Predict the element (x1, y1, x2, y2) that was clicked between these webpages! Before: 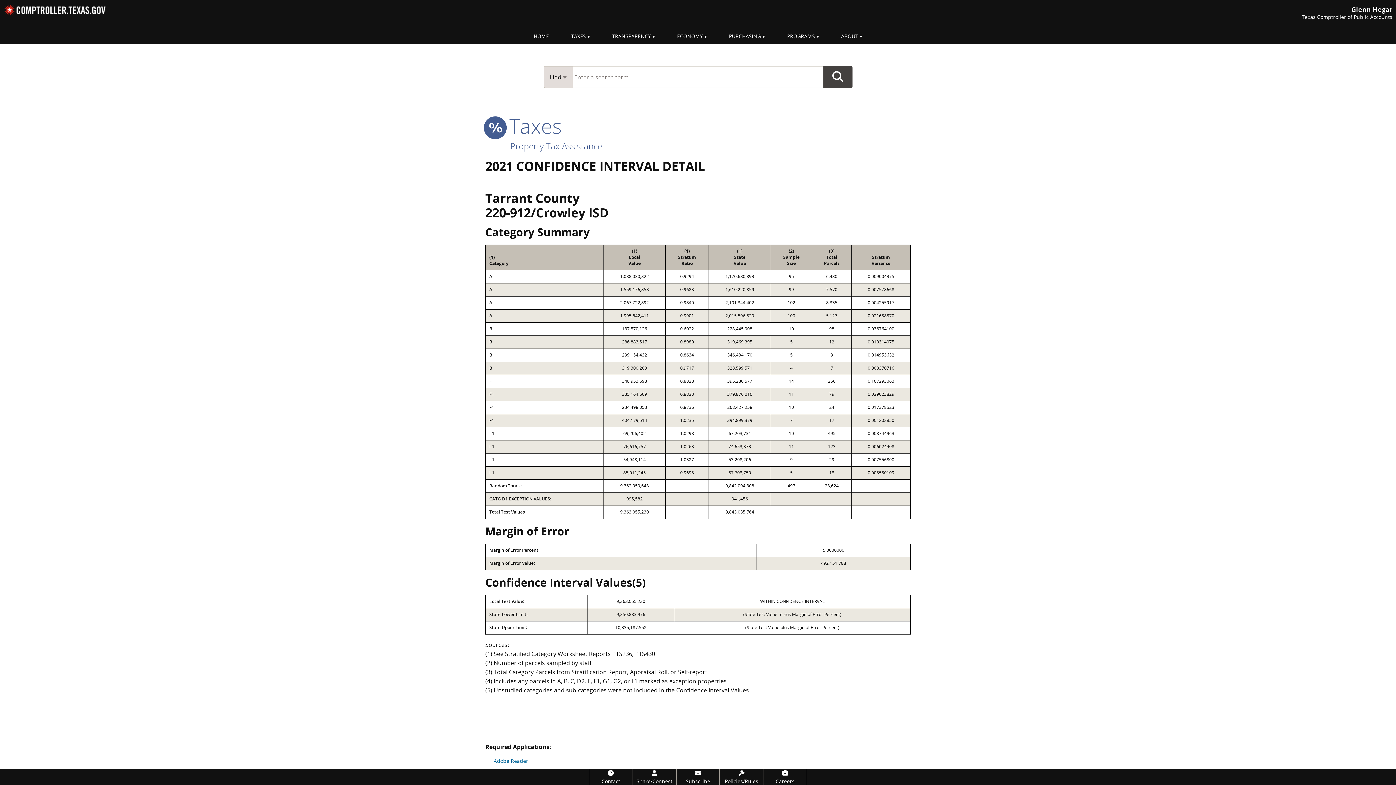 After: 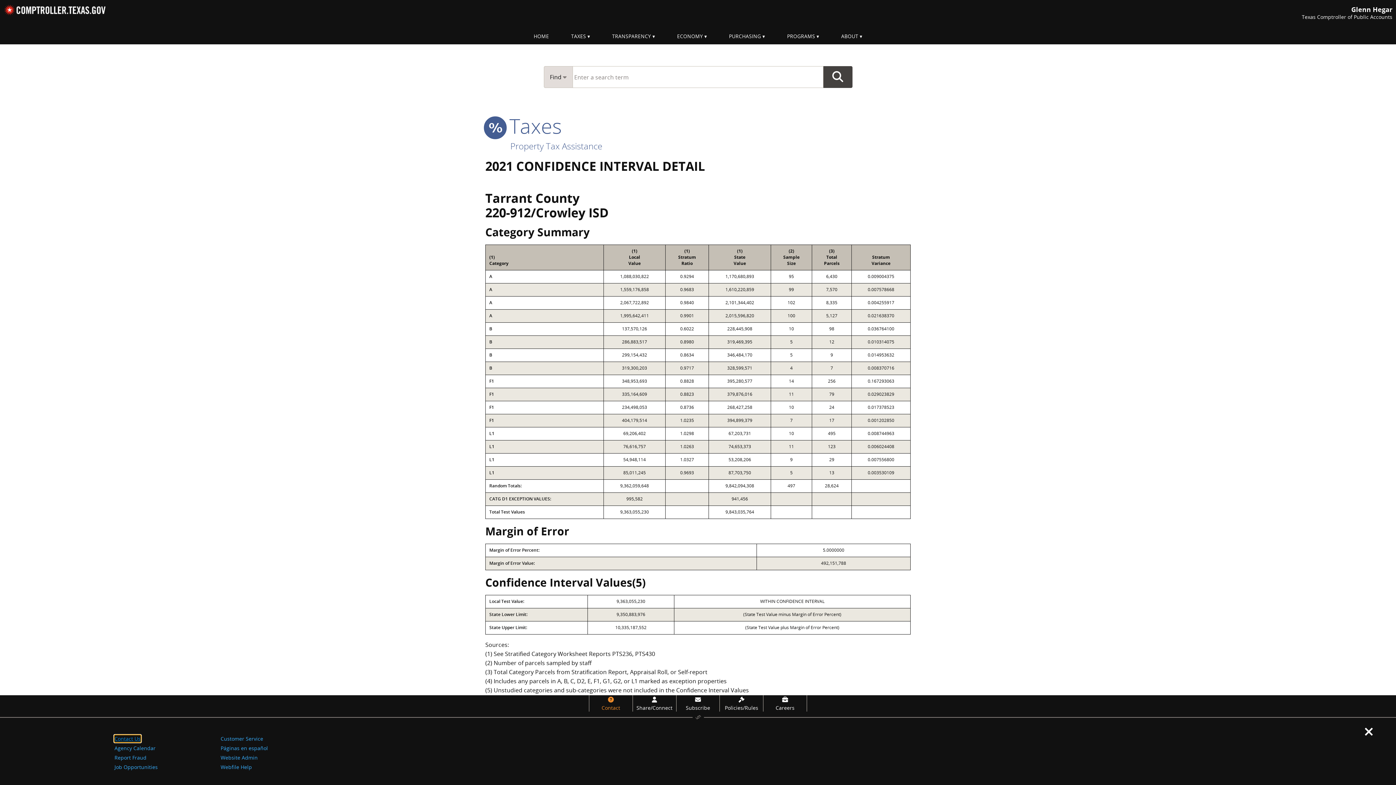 Action: bbox: (589, 769, 632, 785) label: Contact